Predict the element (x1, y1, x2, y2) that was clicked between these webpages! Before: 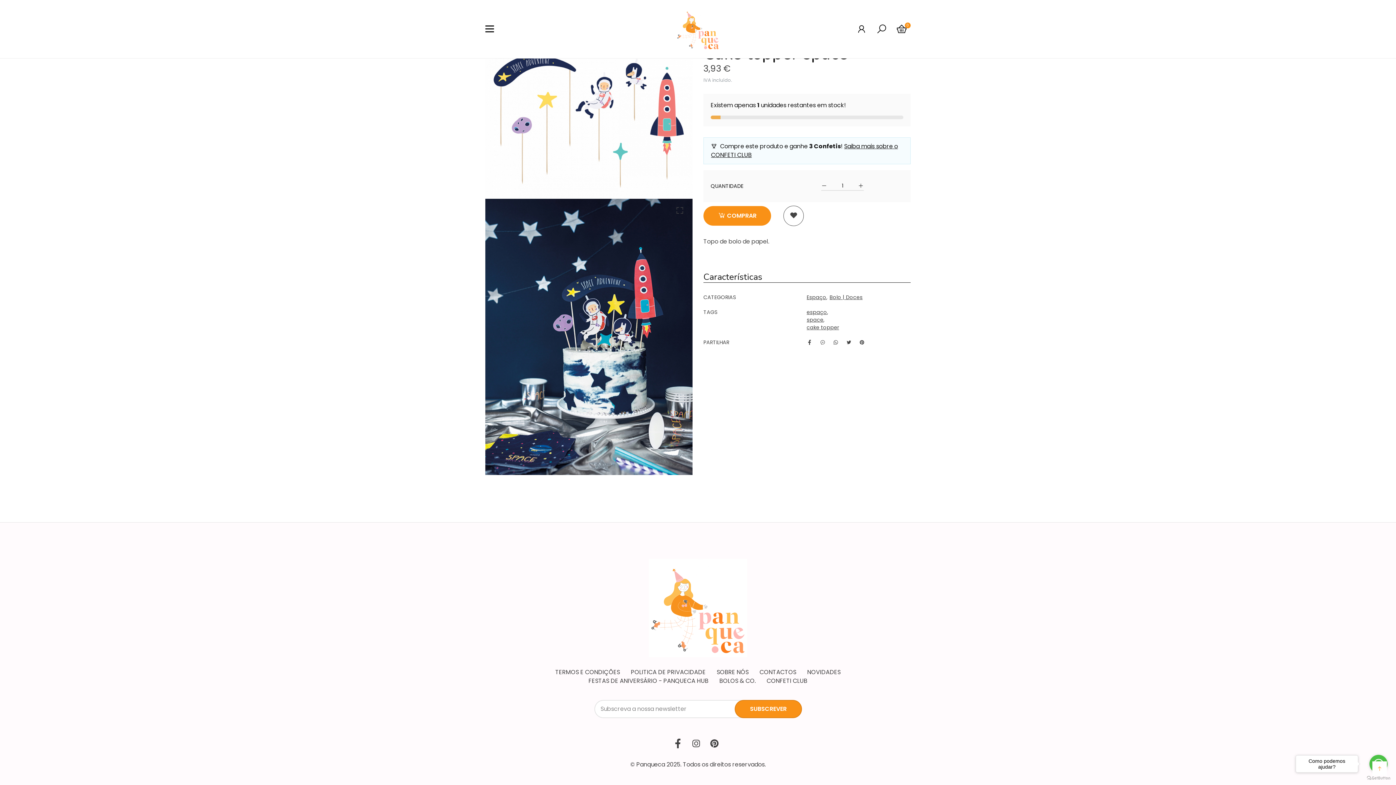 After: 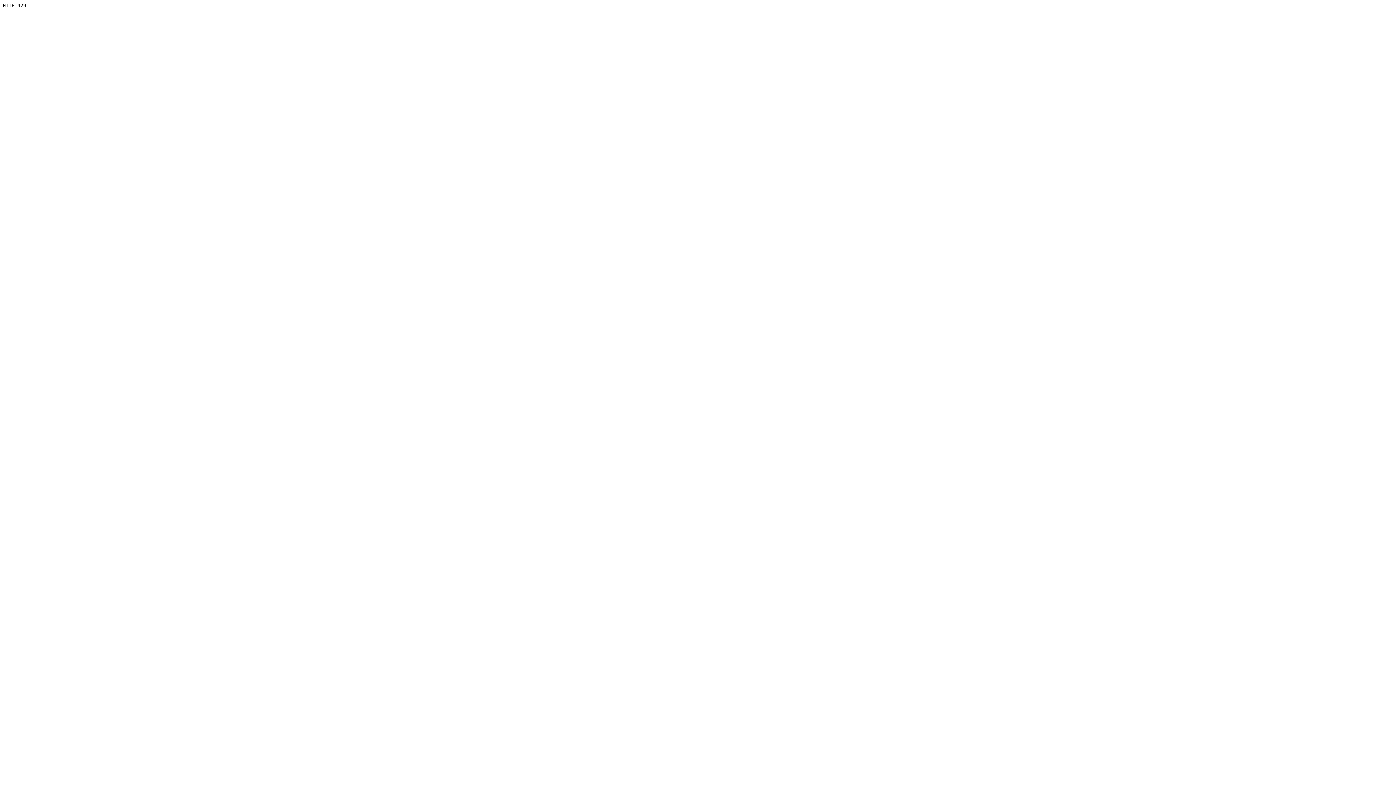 Action: label: space bbox: (806, 316, 823, 323)